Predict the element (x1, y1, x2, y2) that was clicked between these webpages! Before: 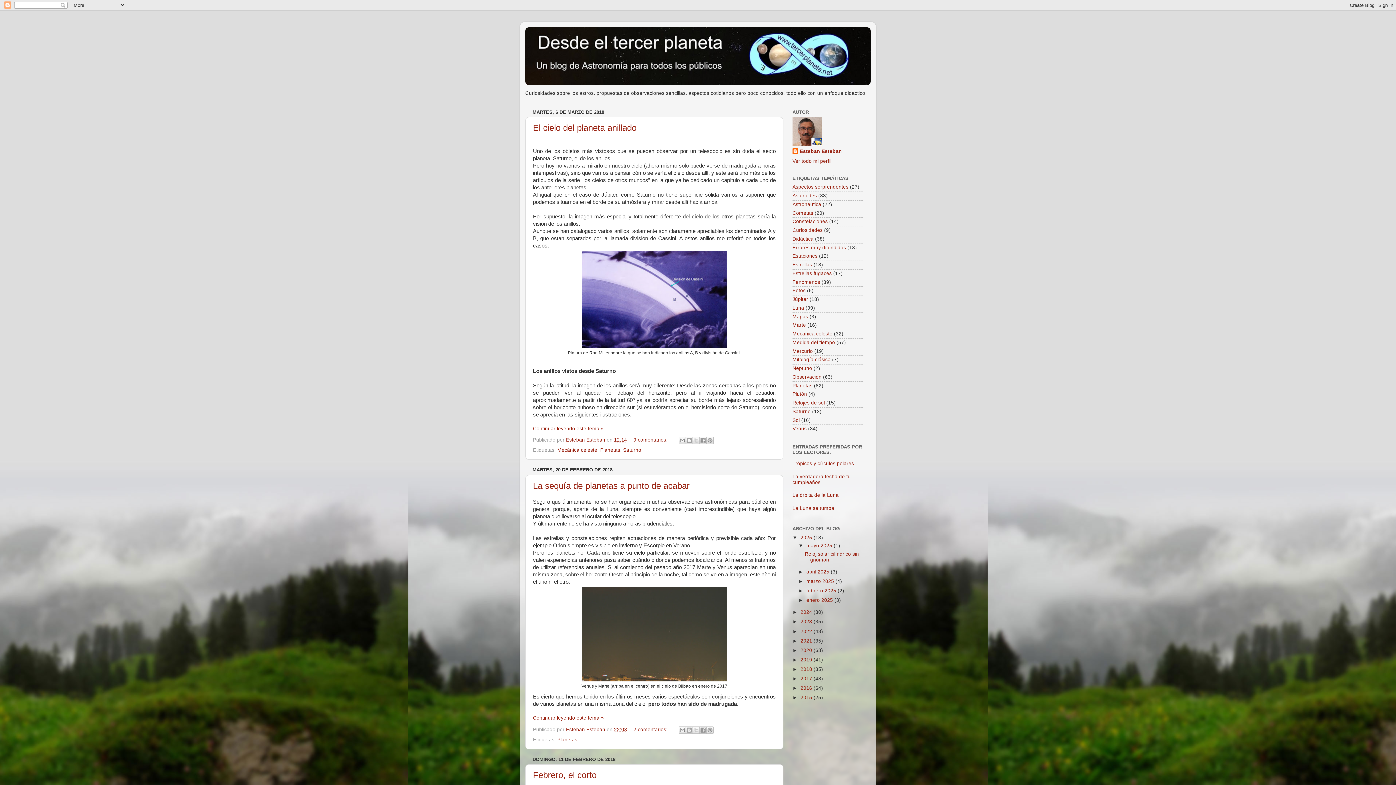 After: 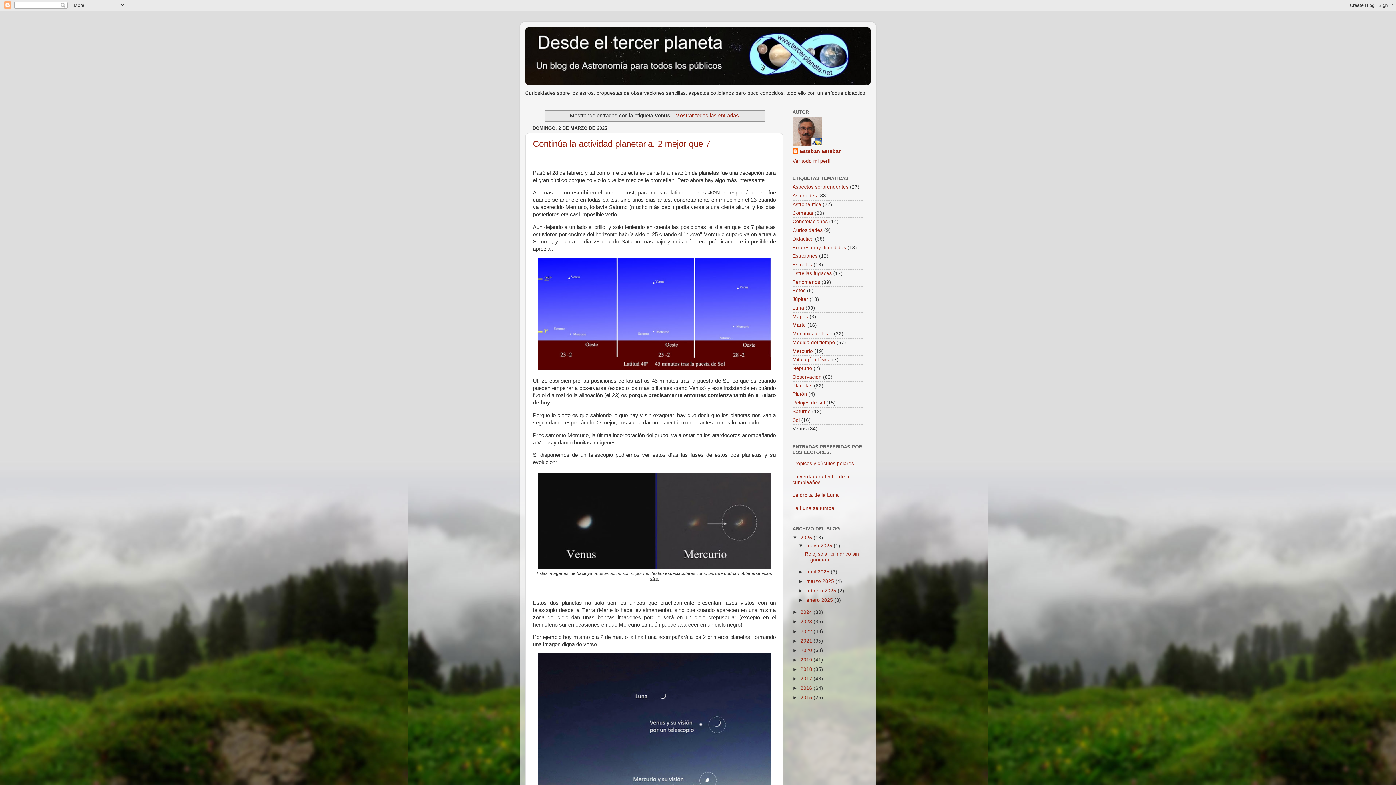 Action: label: Venus bbox: (792, 426, 806, 431)